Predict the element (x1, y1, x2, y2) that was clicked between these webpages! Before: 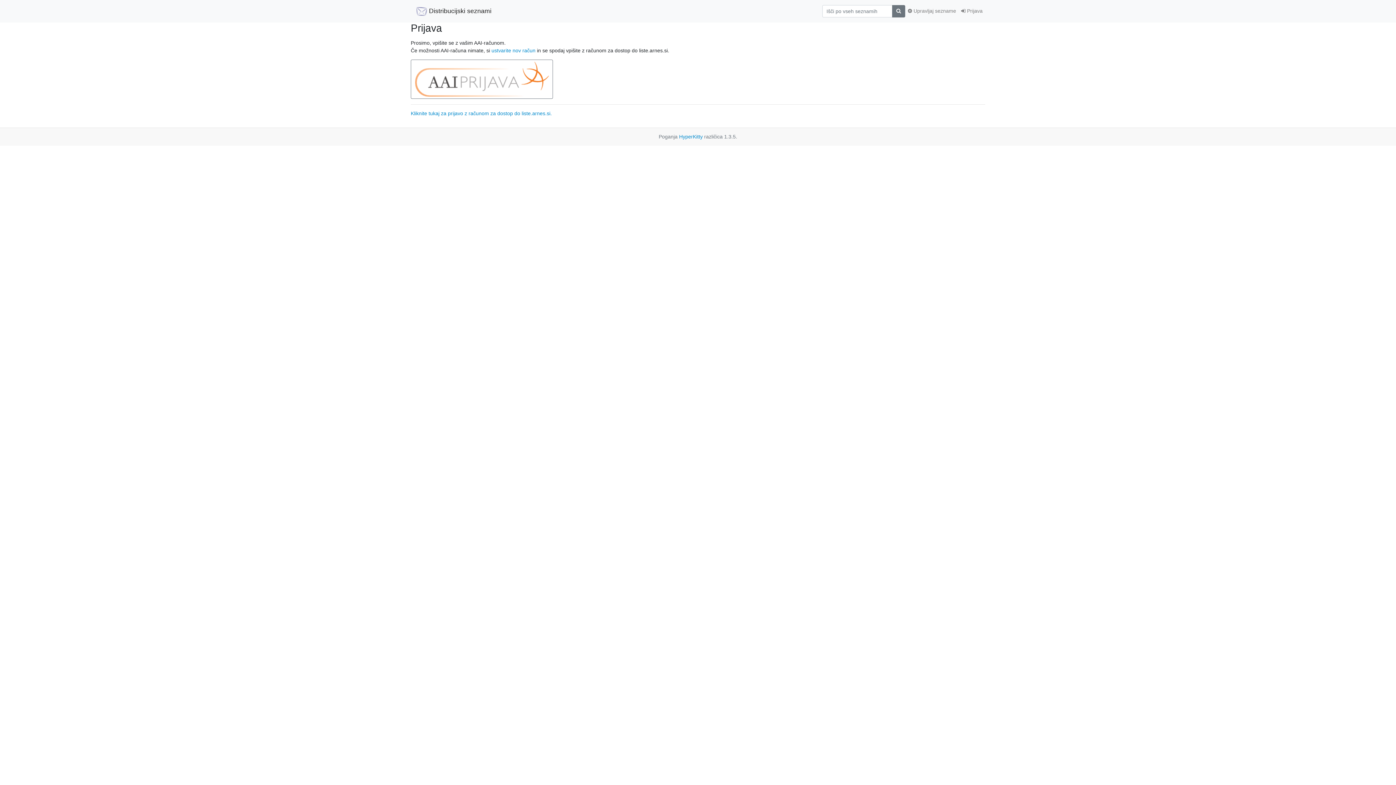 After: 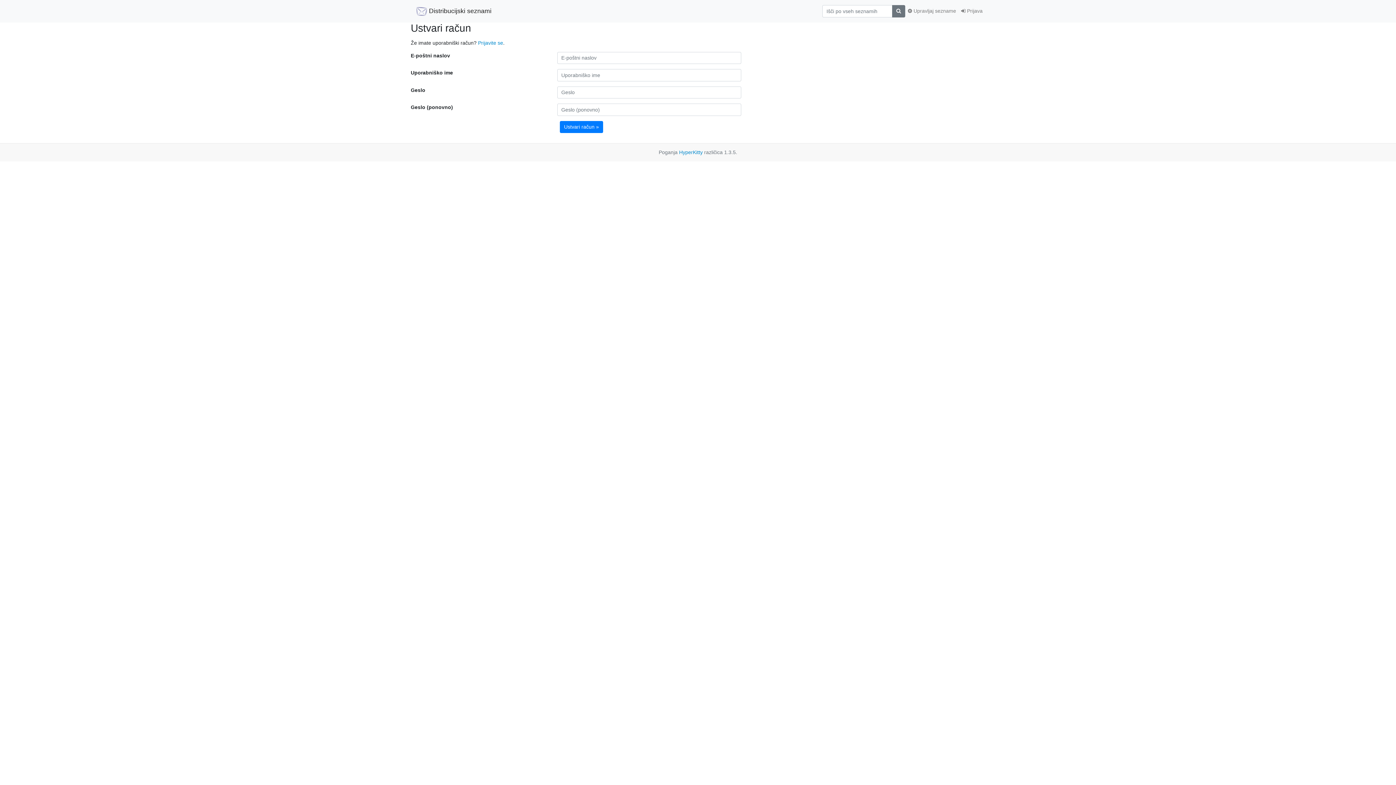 Action: label: ustvarite nov račun bbox: (491, 47, 535, 53)